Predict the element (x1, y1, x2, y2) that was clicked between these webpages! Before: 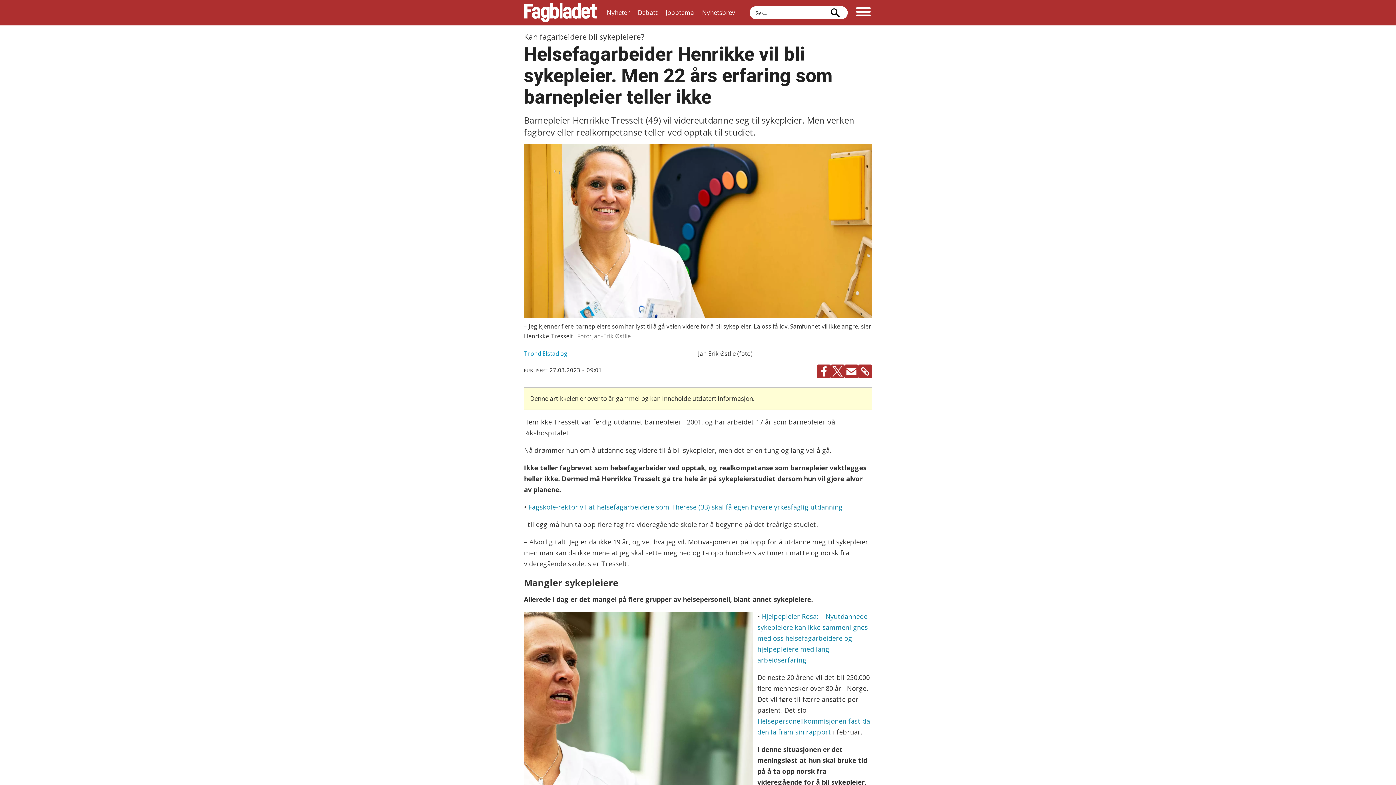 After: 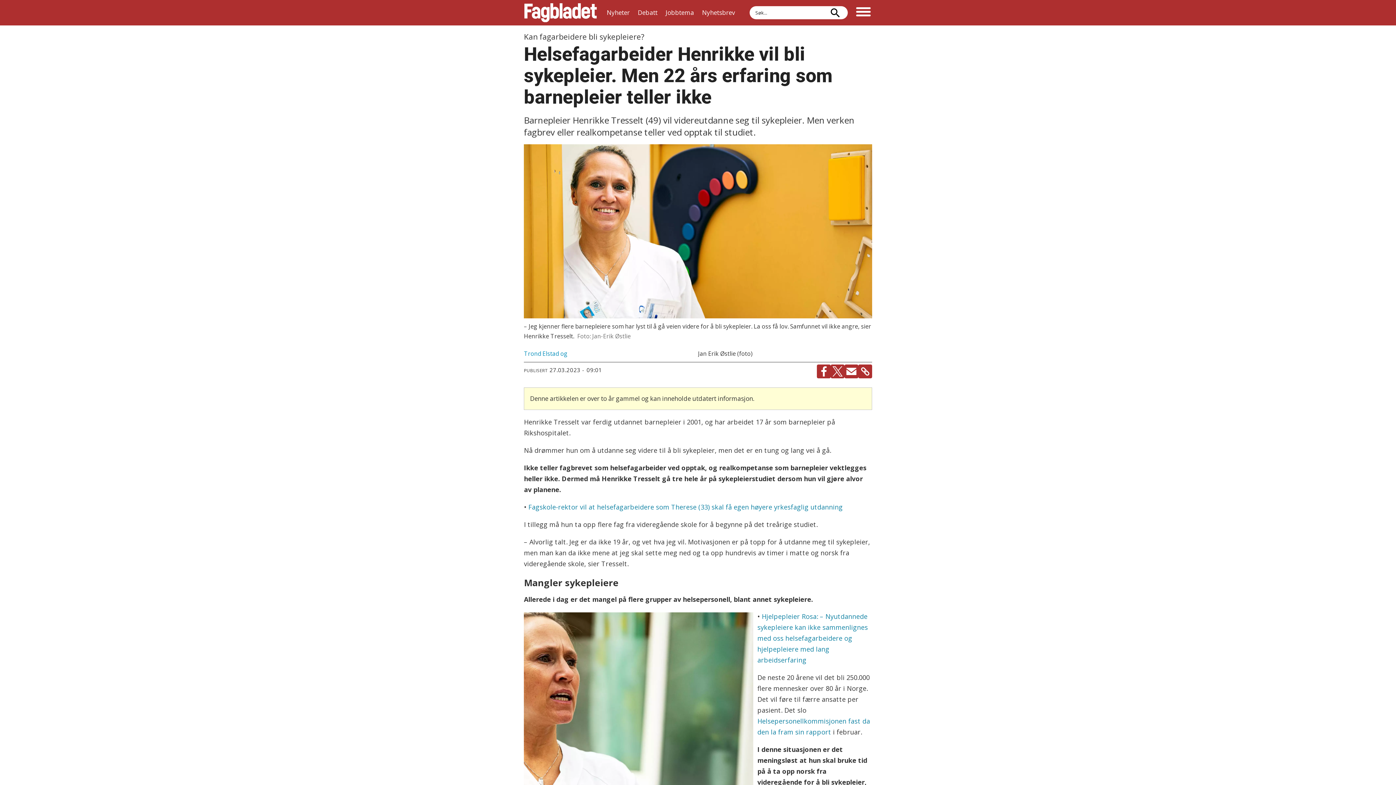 Action: label: Del på e-post bbox: (844, 364, 858, 378)